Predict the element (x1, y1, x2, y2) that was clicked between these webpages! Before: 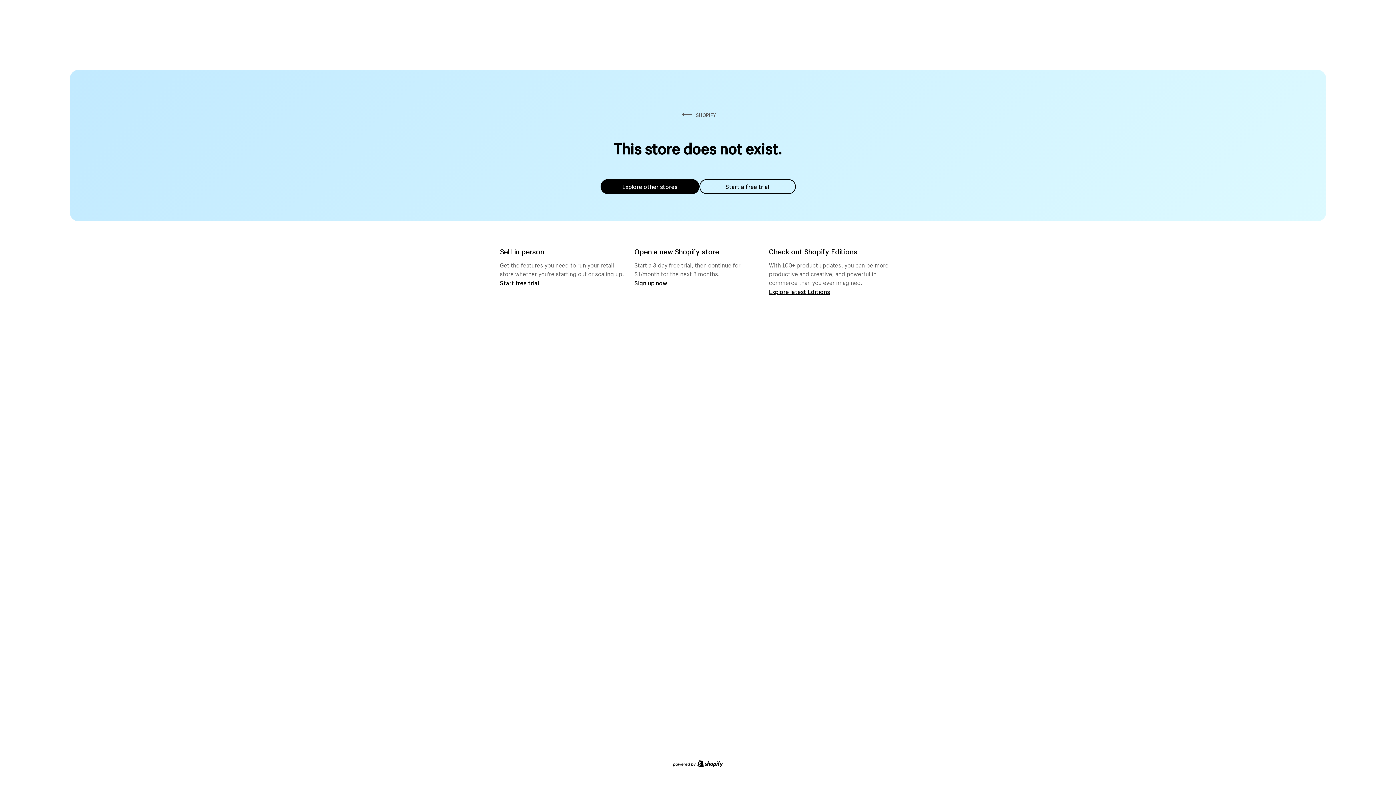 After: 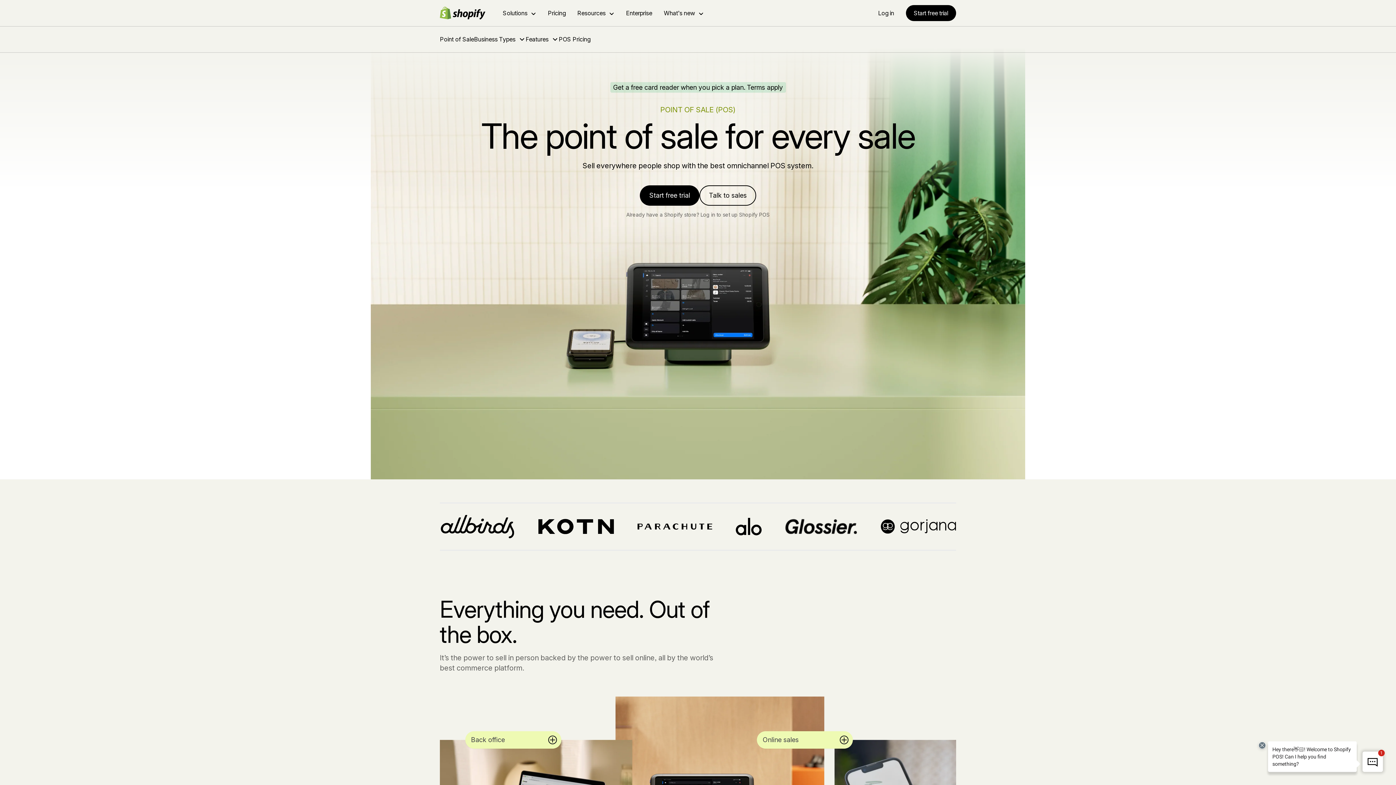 Action: label: Start free trial bbox: (500, 279, 539, 286)